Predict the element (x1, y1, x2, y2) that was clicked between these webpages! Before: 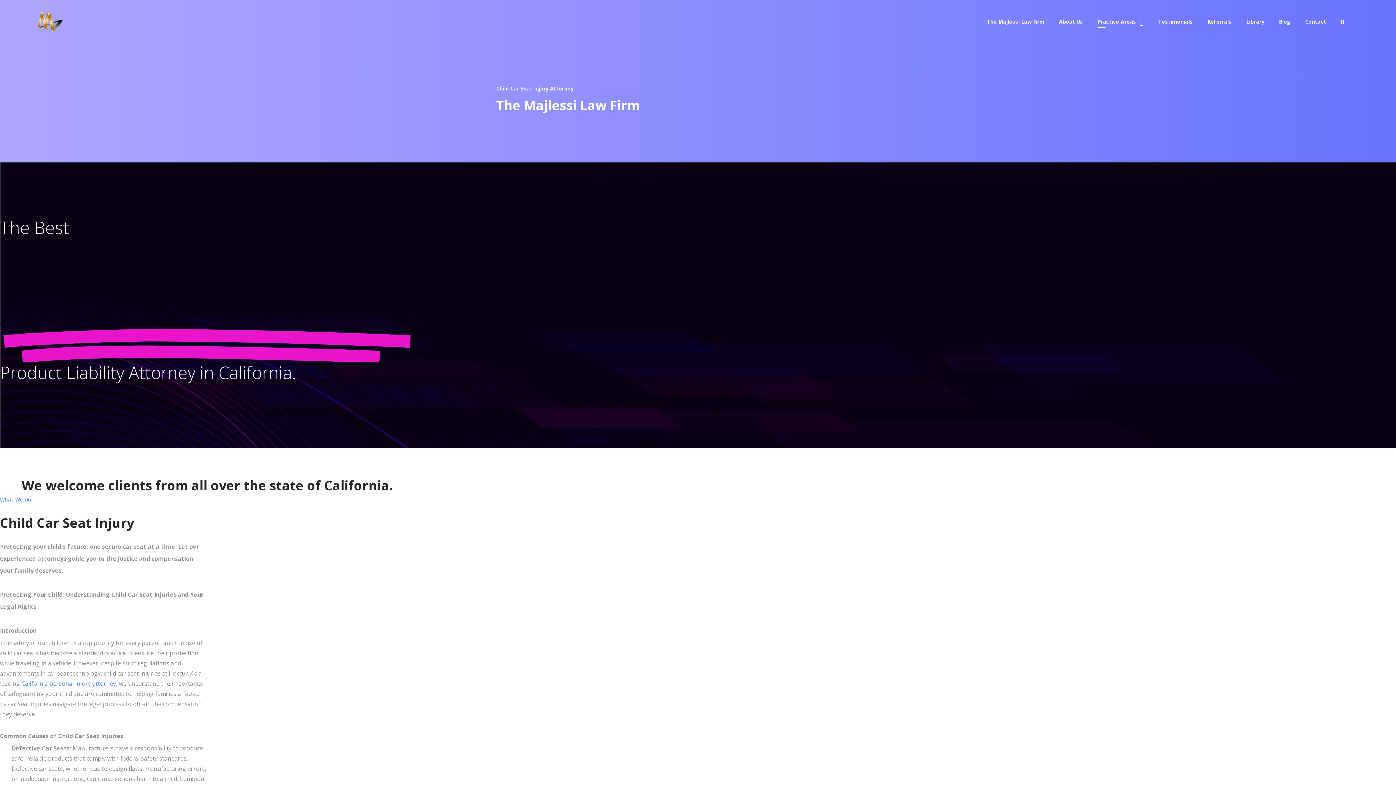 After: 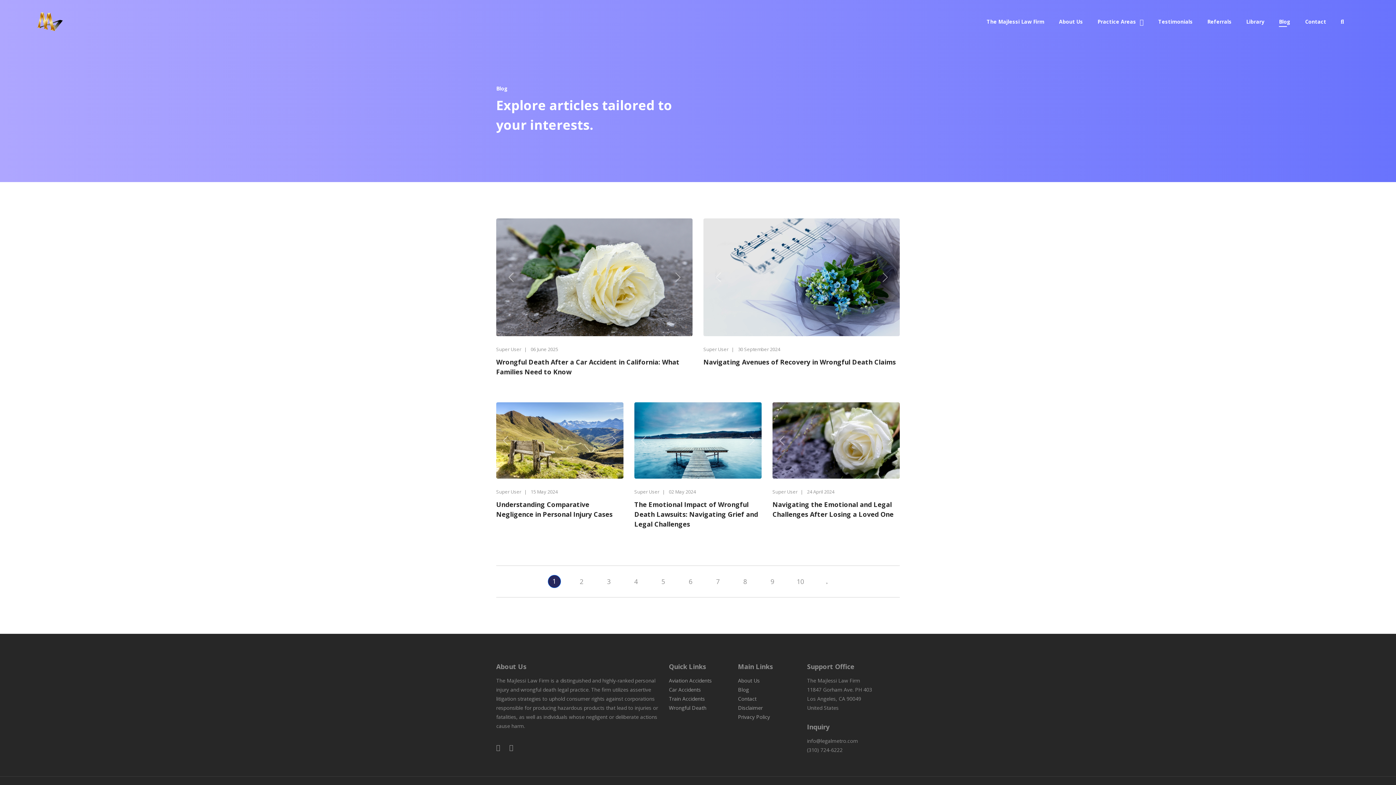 Action: label: Blog bbox: (1279, 15, 1305, 27)